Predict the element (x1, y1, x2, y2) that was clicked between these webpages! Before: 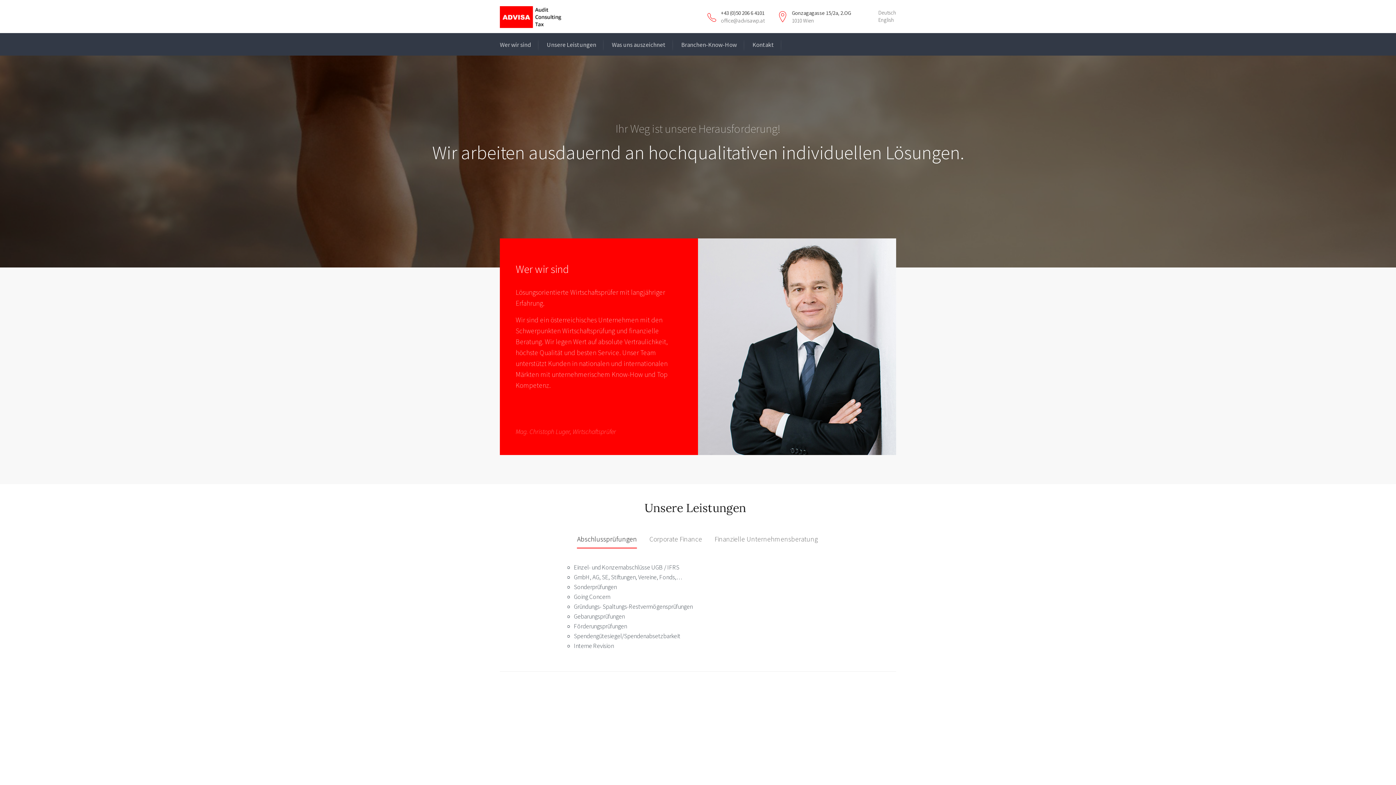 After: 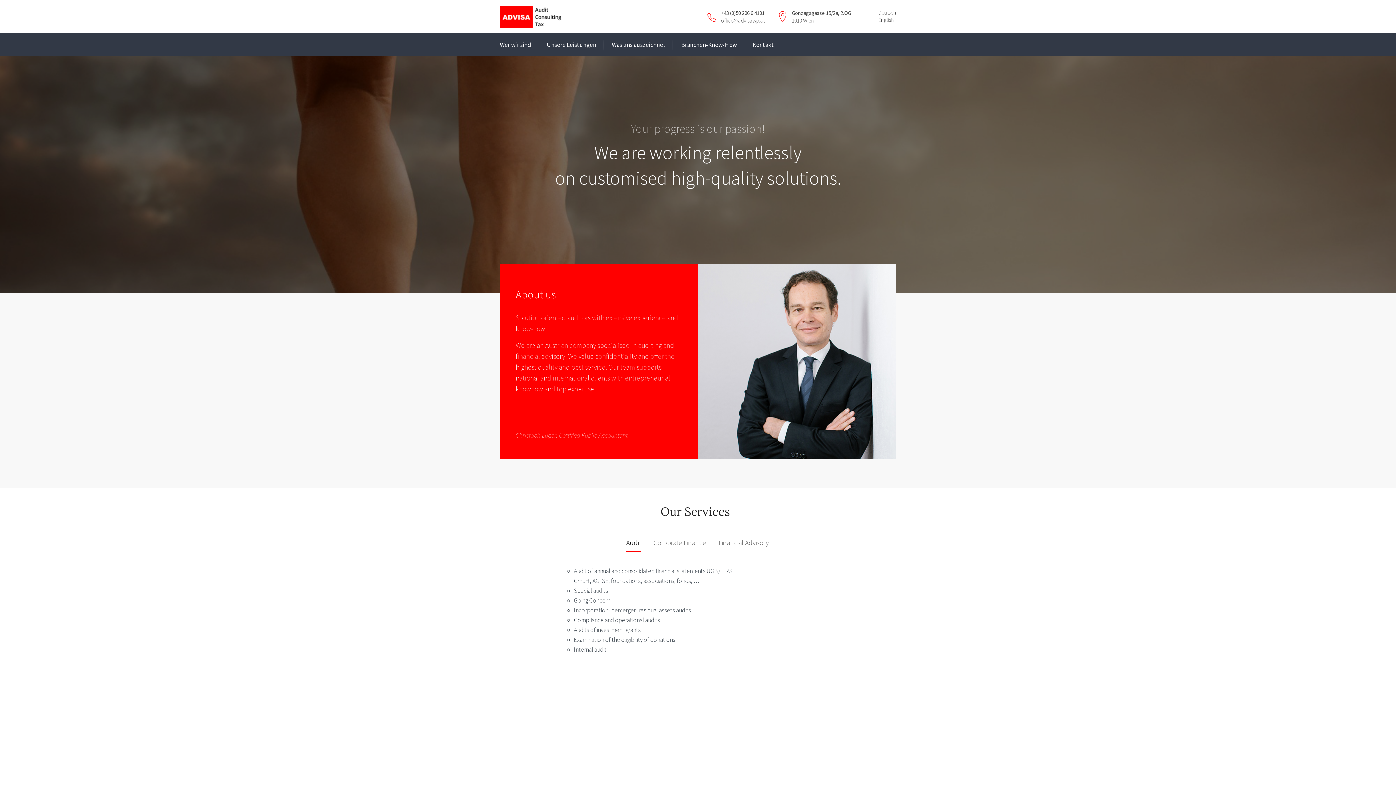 Action: label: English bbox: (878, 16, 894, 23)